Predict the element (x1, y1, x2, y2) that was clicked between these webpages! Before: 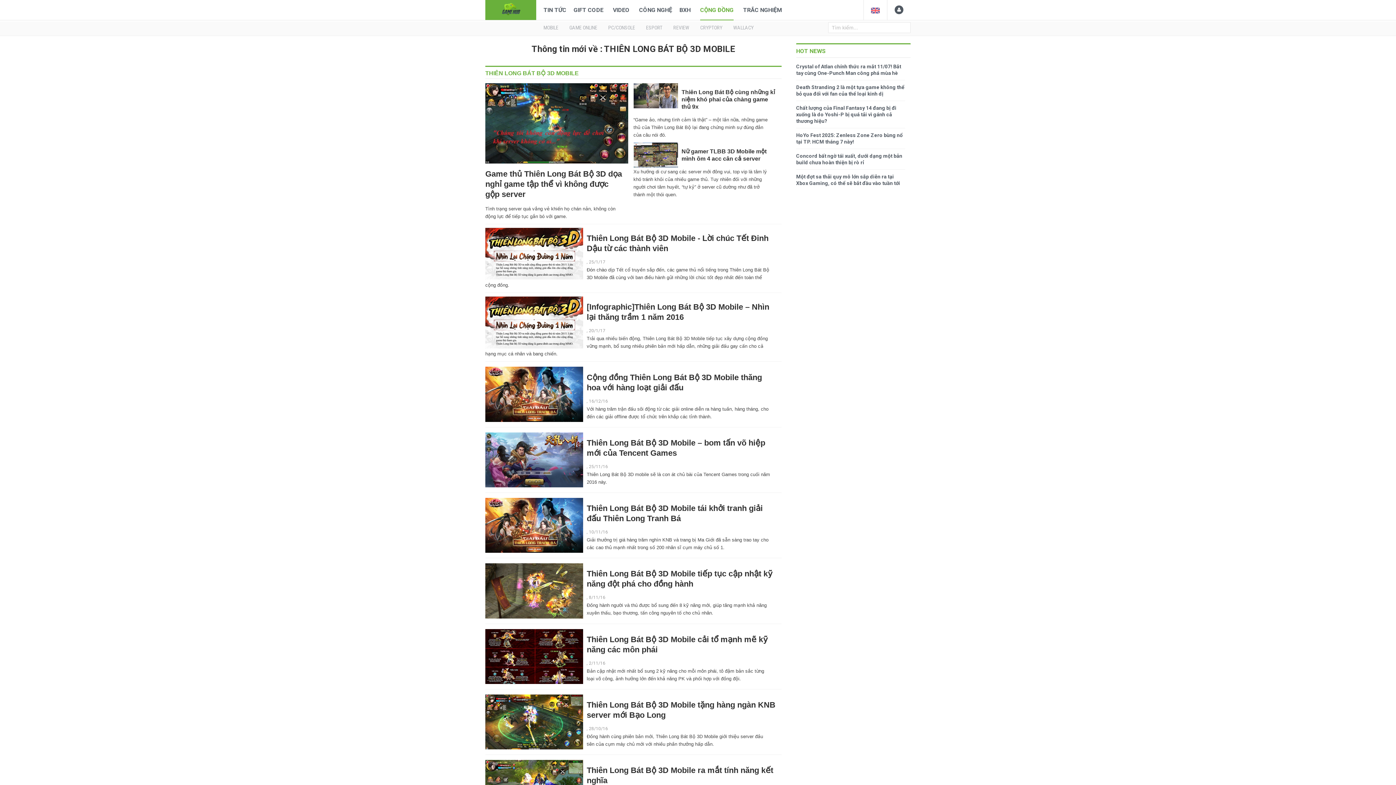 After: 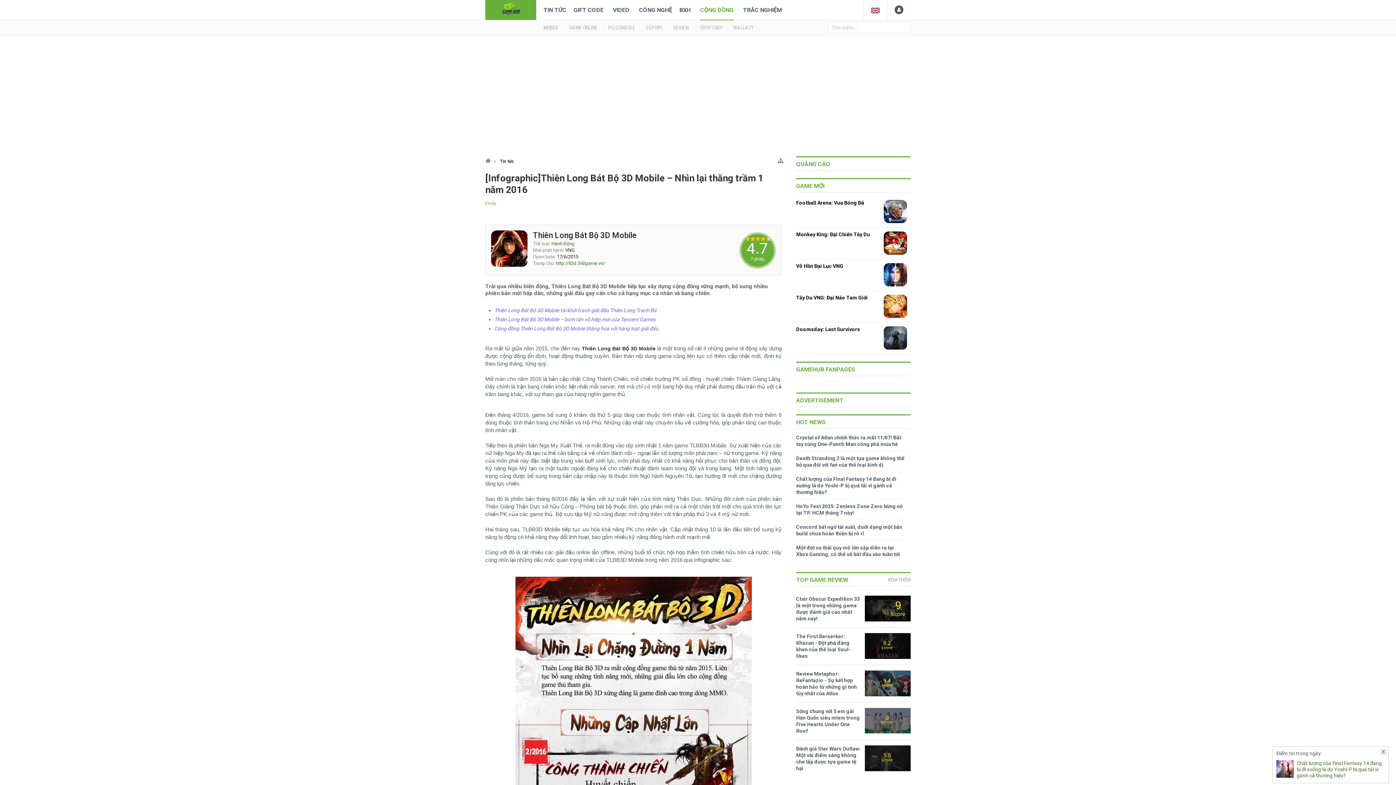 Action: bbox: (485, 296, 583, 348)